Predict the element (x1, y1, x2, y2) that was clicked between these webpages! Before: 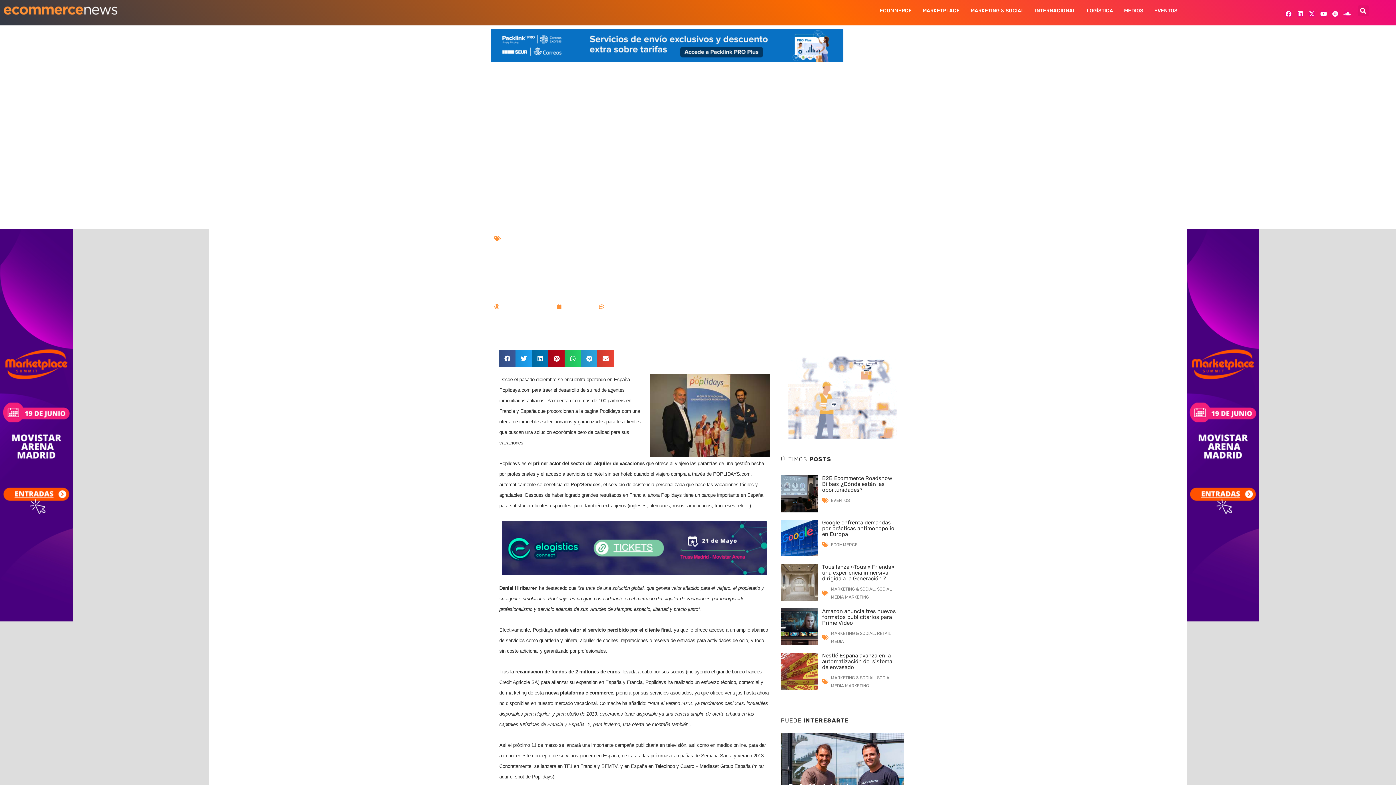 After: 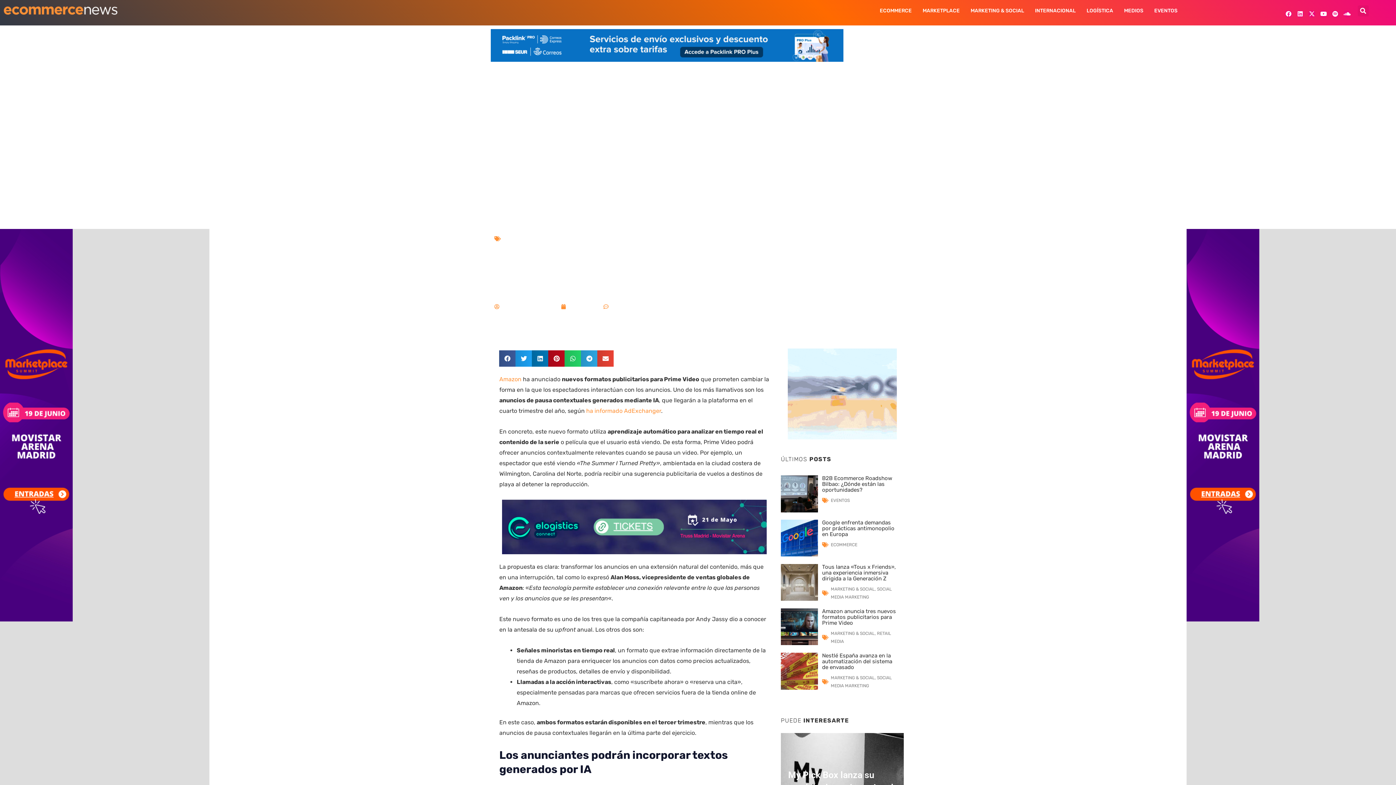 Action: bbox: (781, 608, 818, 645)